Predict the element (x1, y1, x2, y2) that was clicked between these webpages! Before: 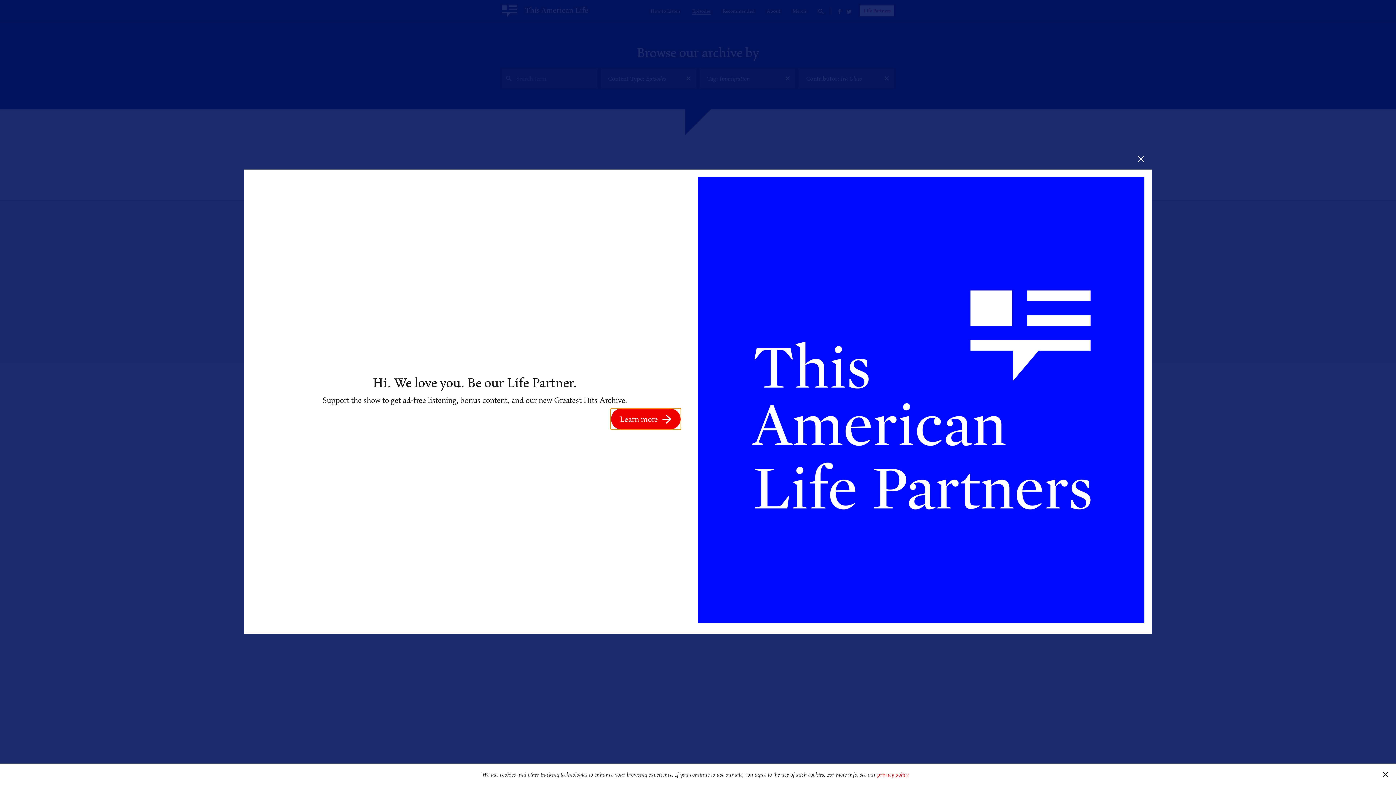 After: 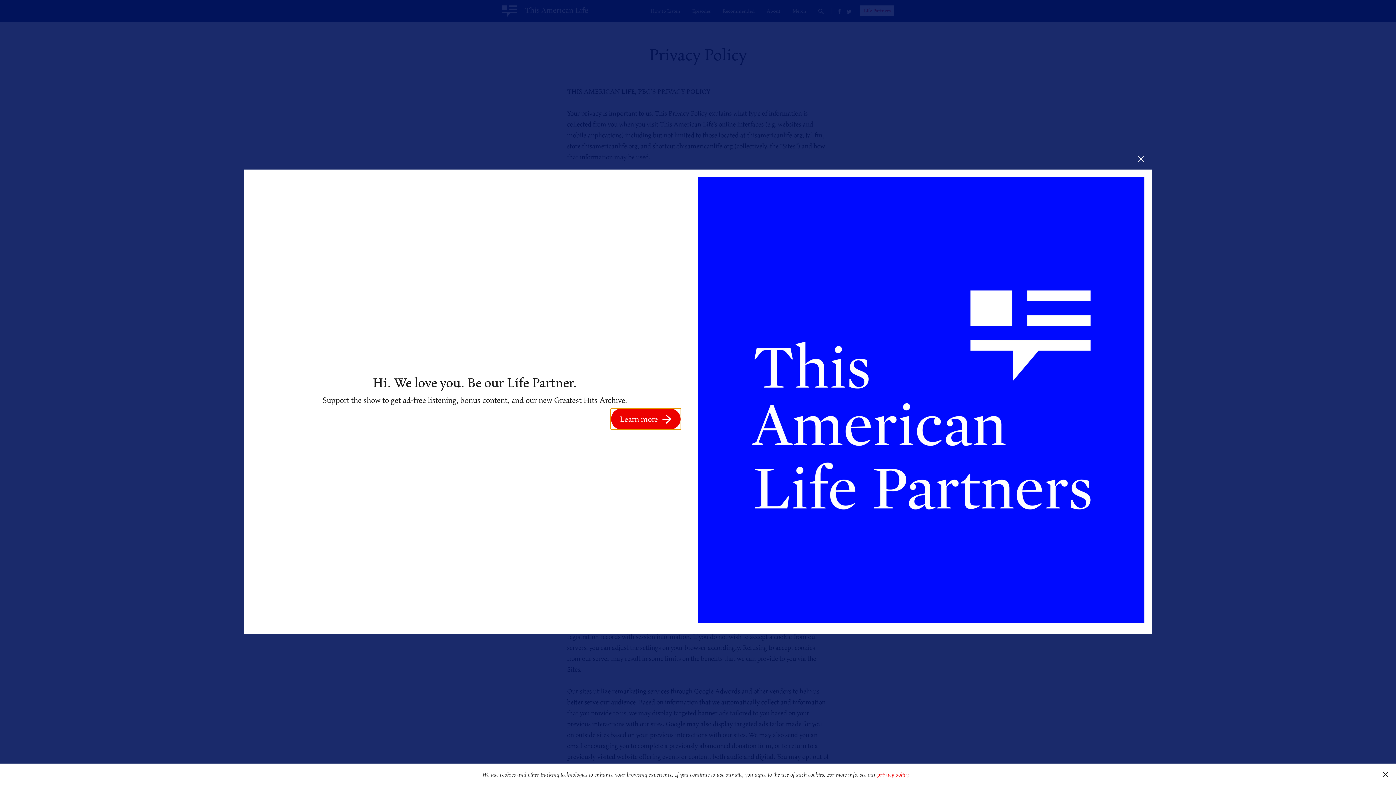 Action: bbox: (877, 770, 908, 779) label: privacy policy